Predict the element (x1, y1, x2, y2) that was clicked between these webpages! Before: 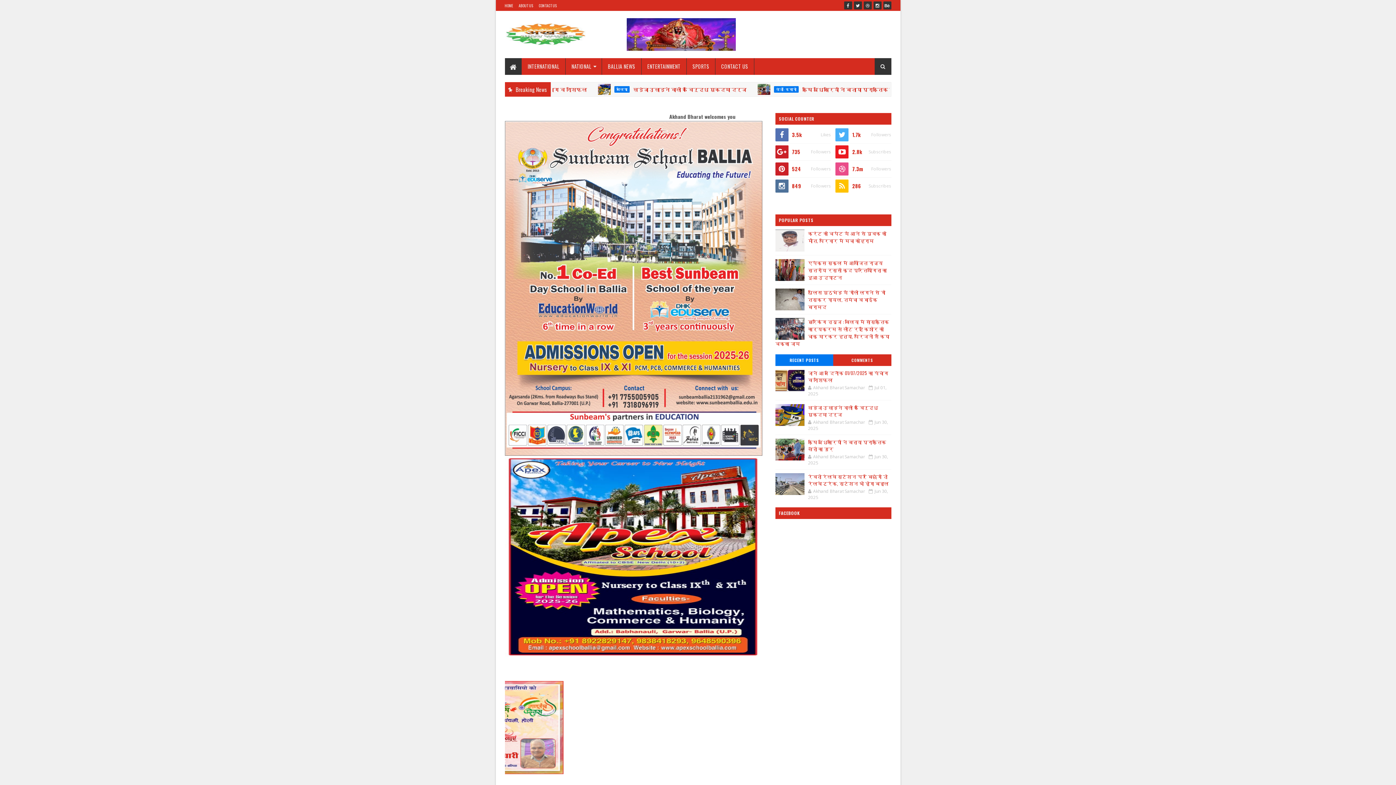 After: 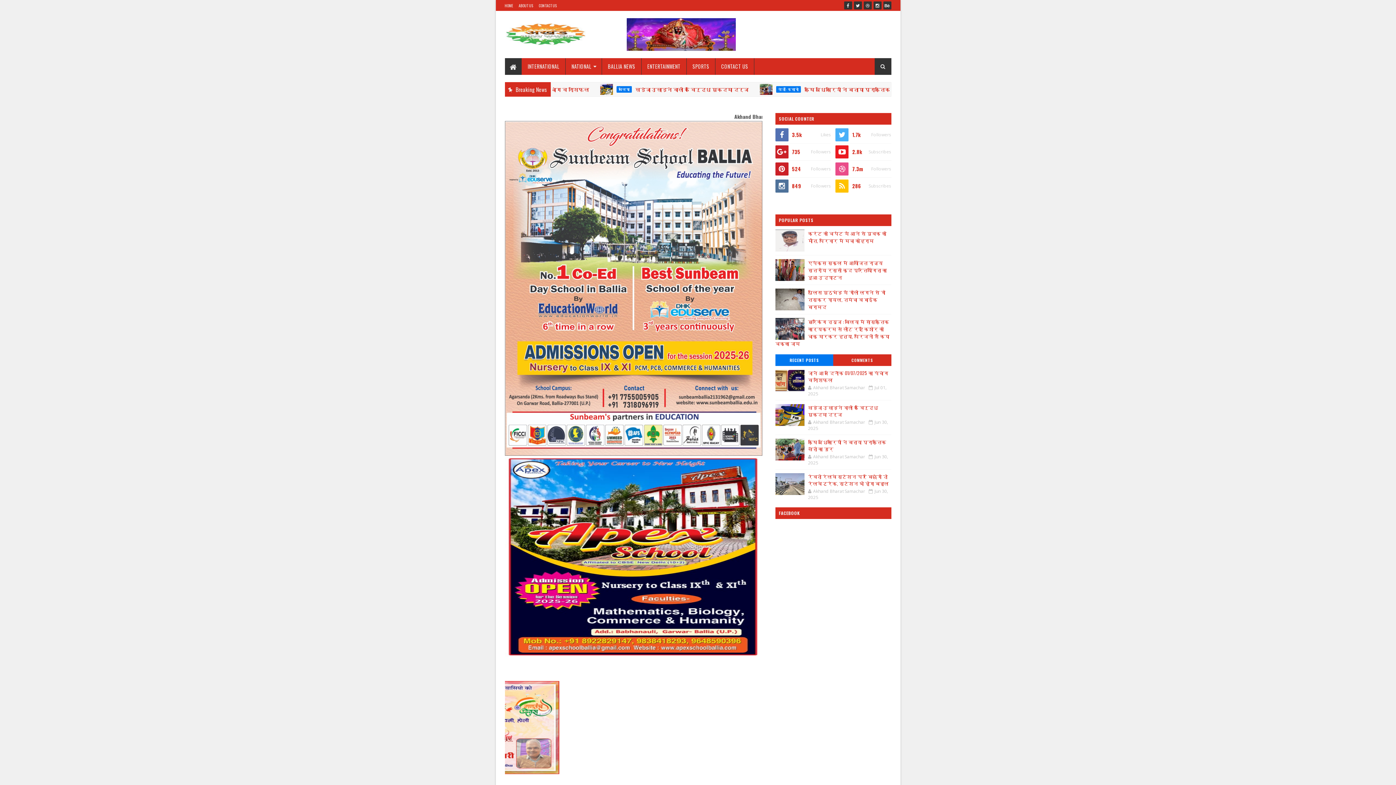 Action: bbox: (775, 369, 804, 391)